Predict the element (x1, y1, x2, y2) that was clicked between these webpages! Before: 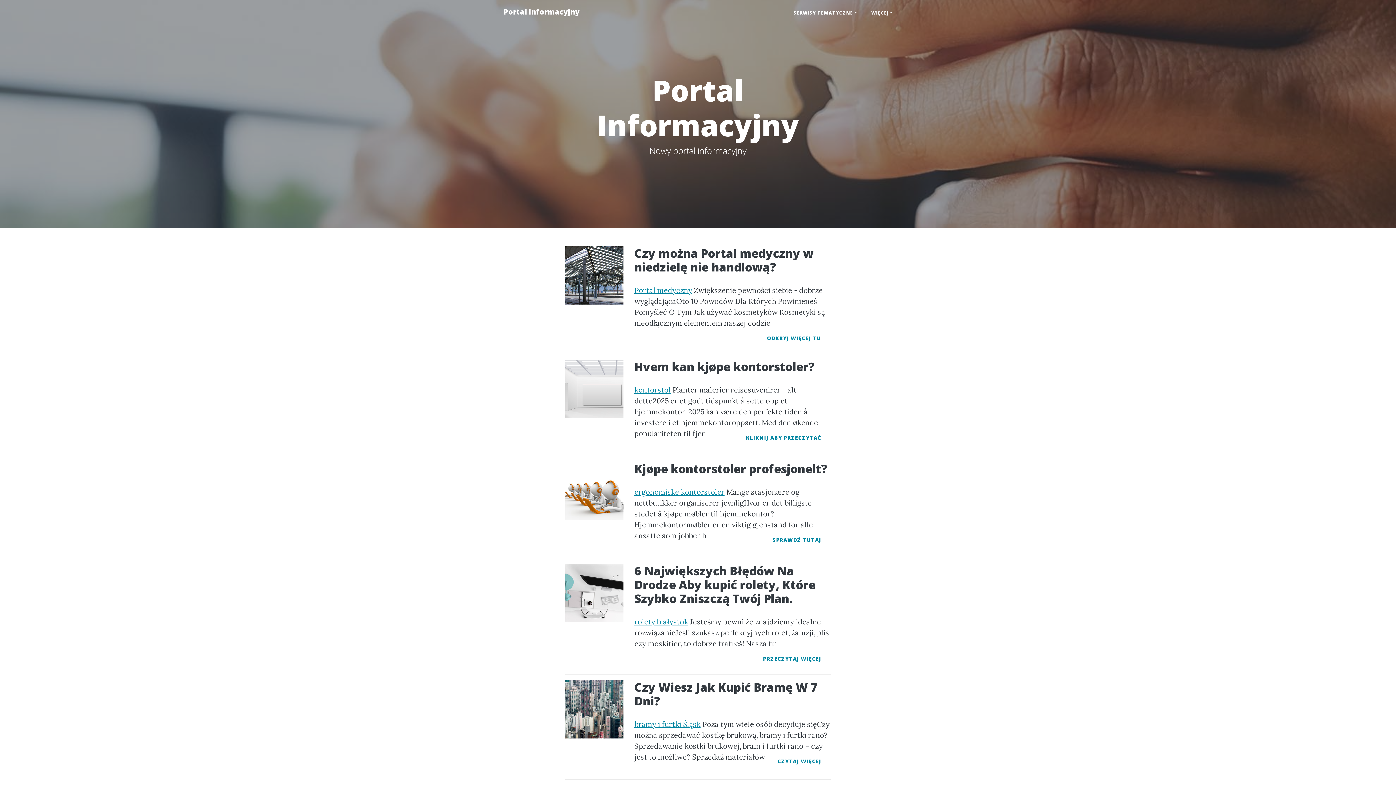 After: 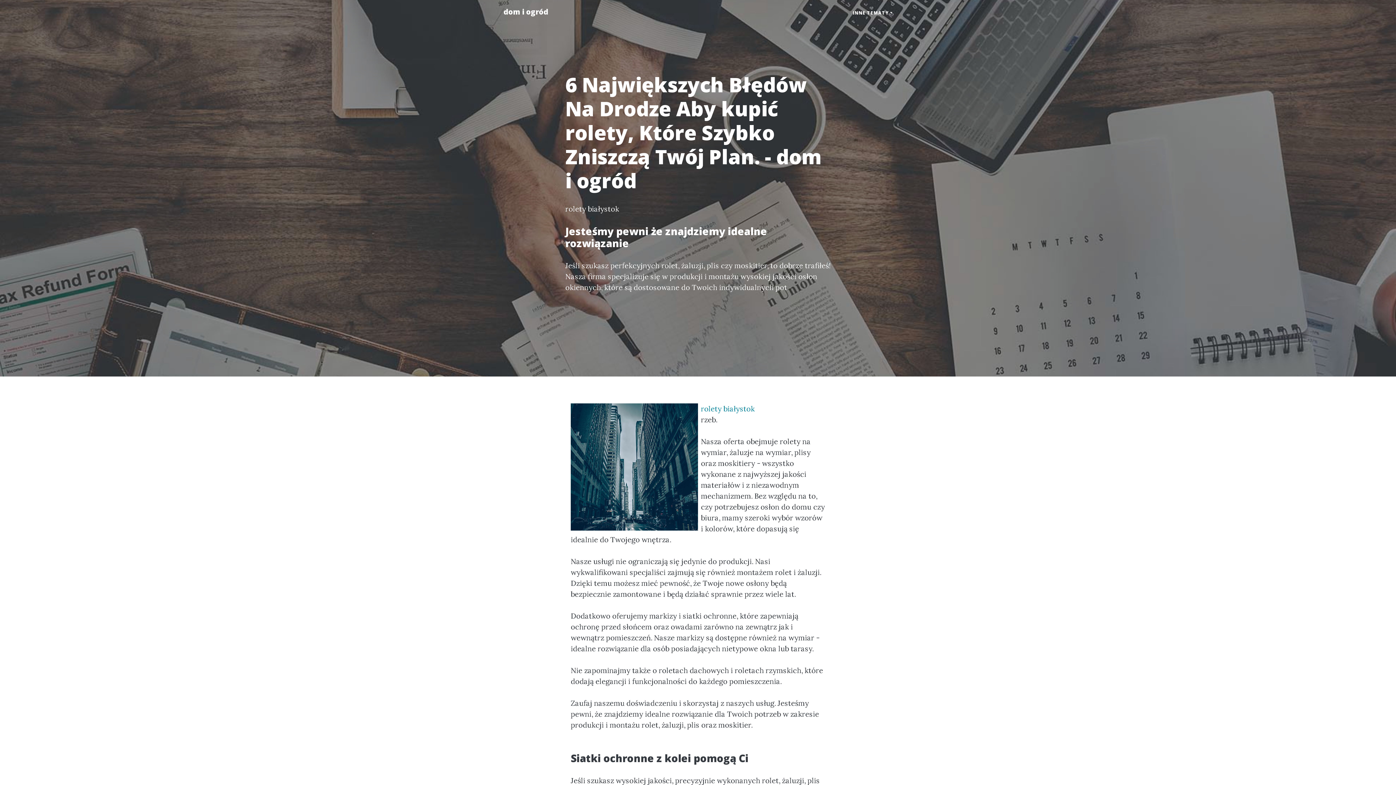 Action: bbox: (634, 617, 688, 626) label: rolety białystok